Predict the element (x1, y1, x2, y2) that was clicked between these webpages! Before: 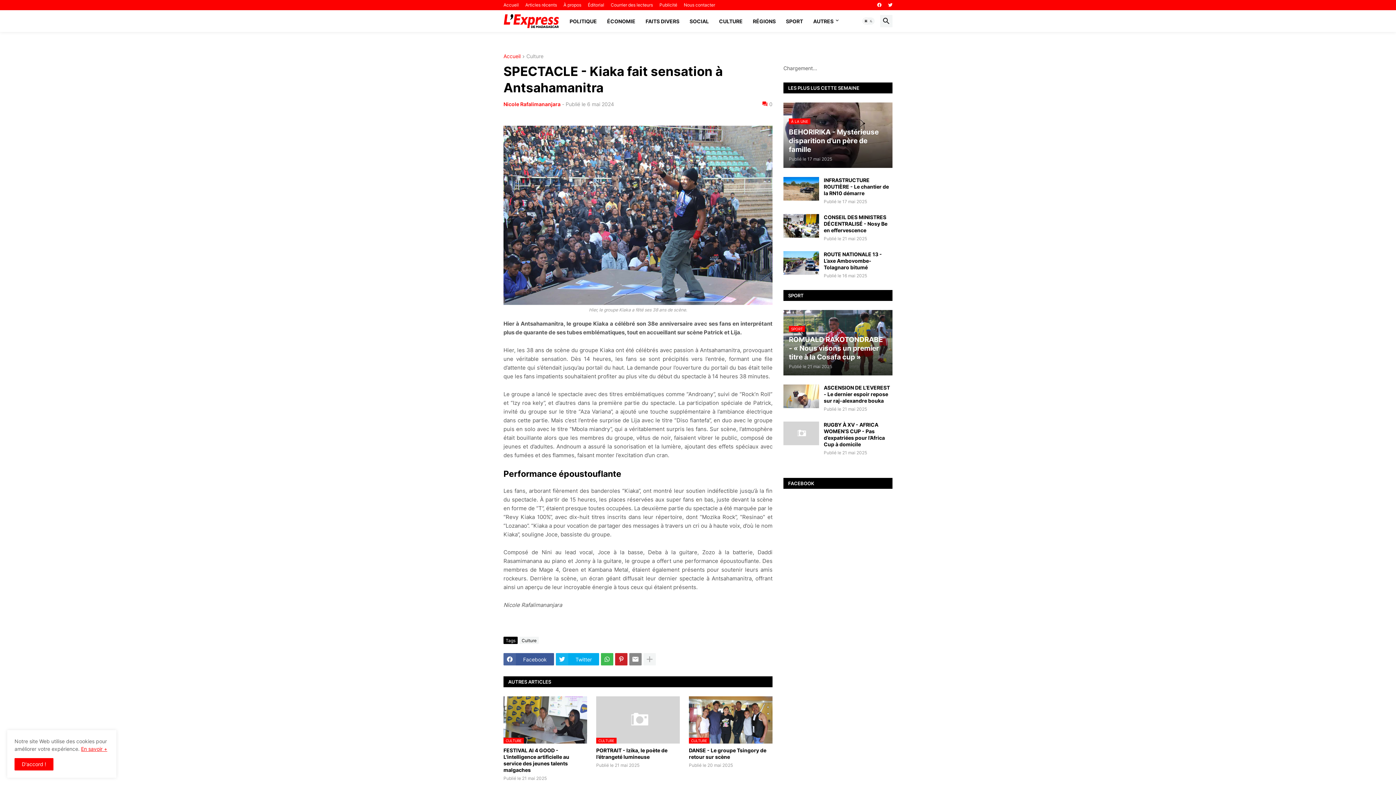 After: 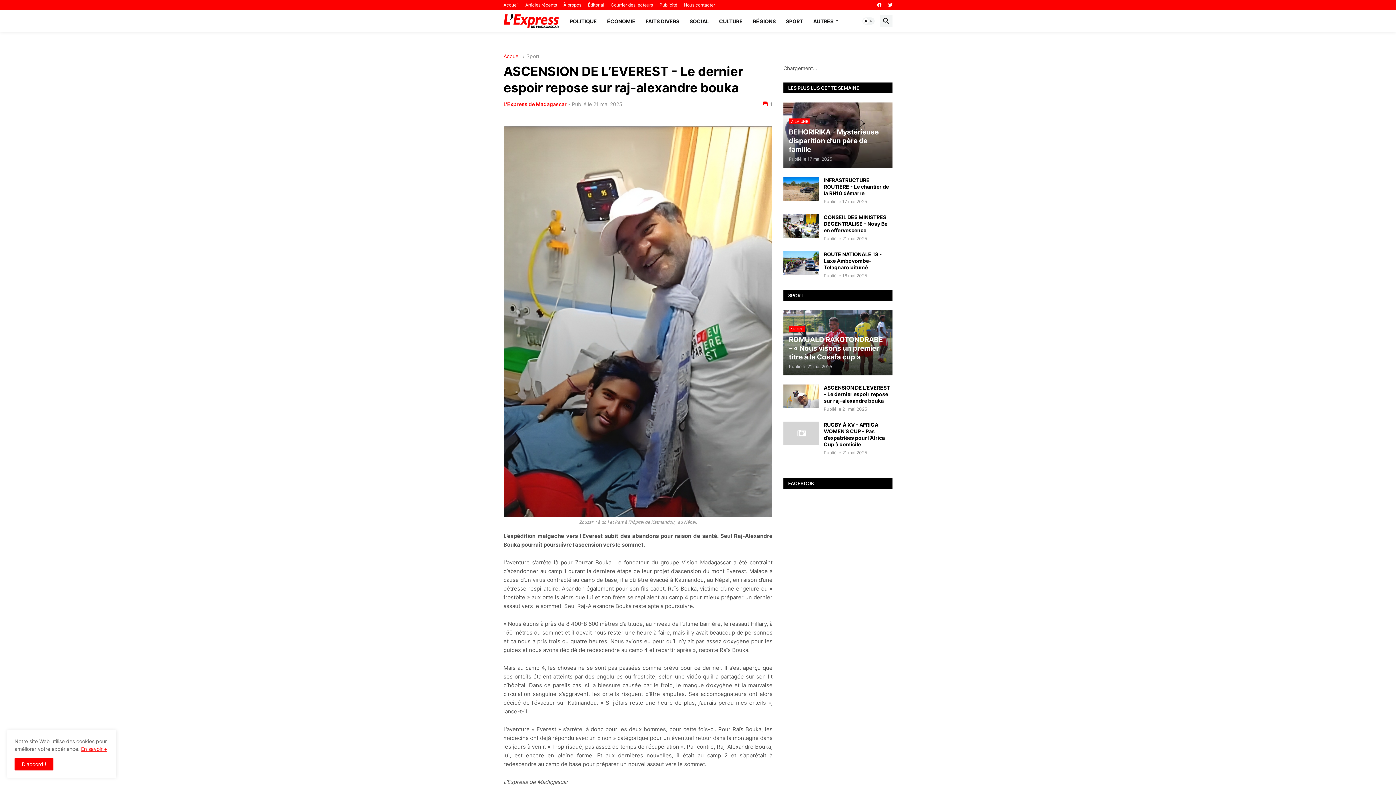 Action: bbox: (824, 384, 892, 404) label: ASCENSION DE L’EVEREST - Le dernier espoir repose sur raj-alexandre bouka